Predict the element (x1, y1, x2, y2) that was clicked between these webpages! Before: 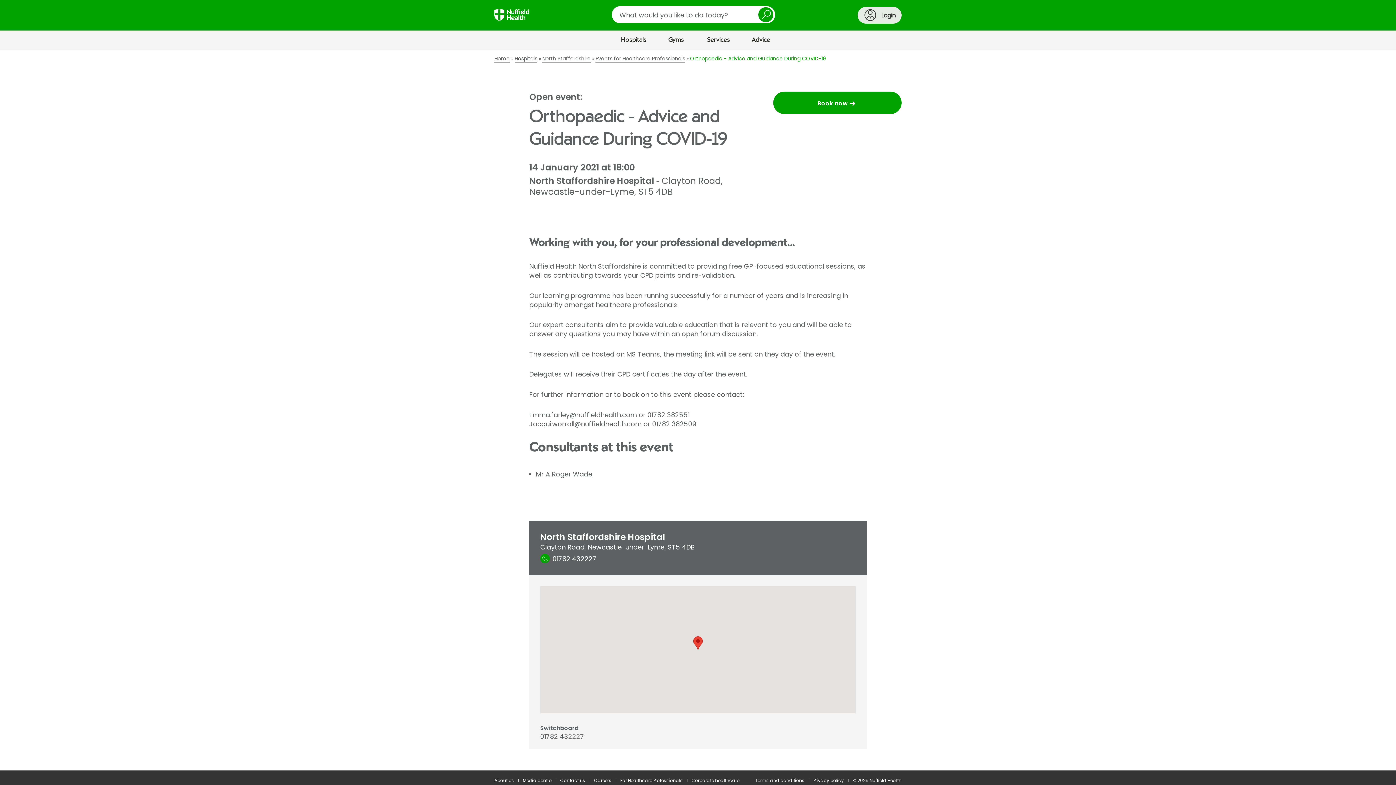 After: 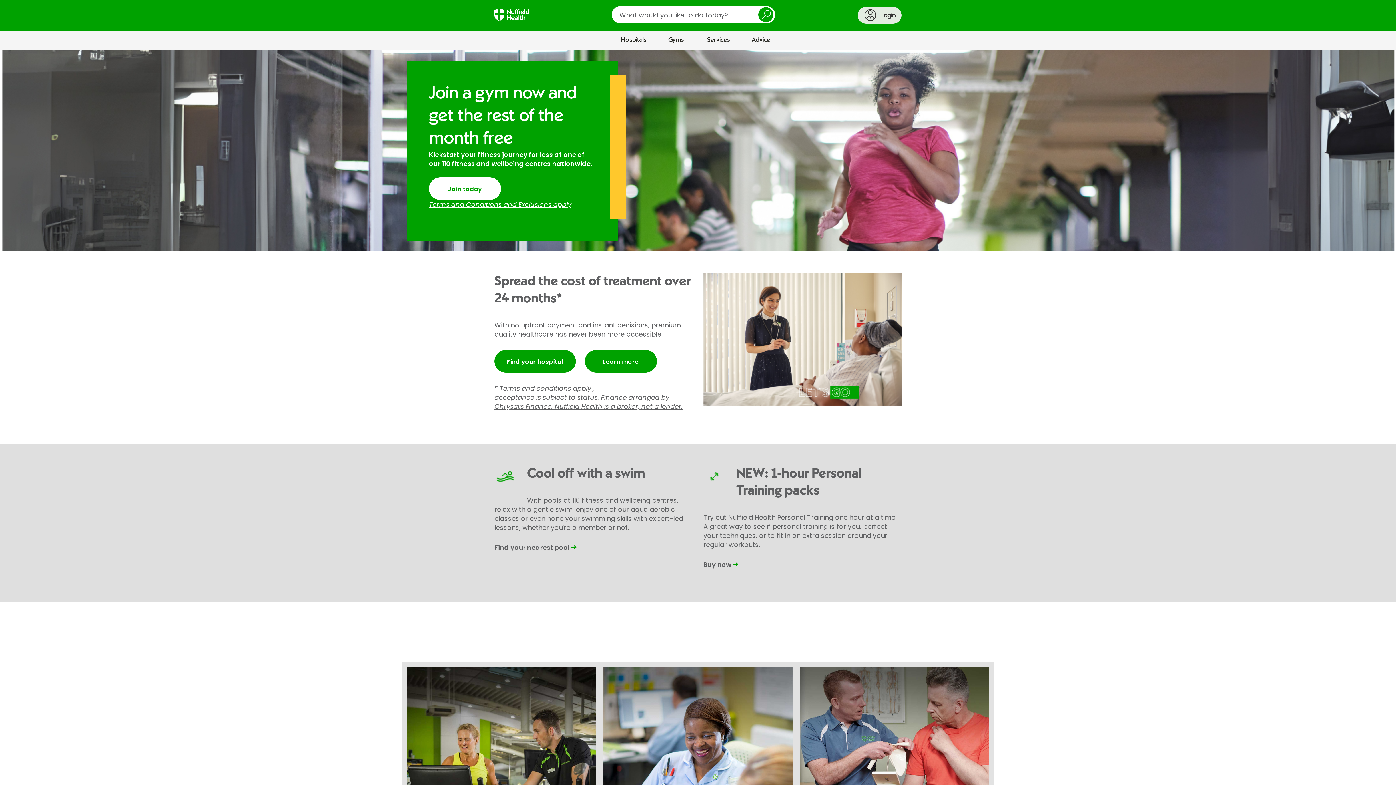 Action: bbox: (494, 55, 513, 61) label: Home